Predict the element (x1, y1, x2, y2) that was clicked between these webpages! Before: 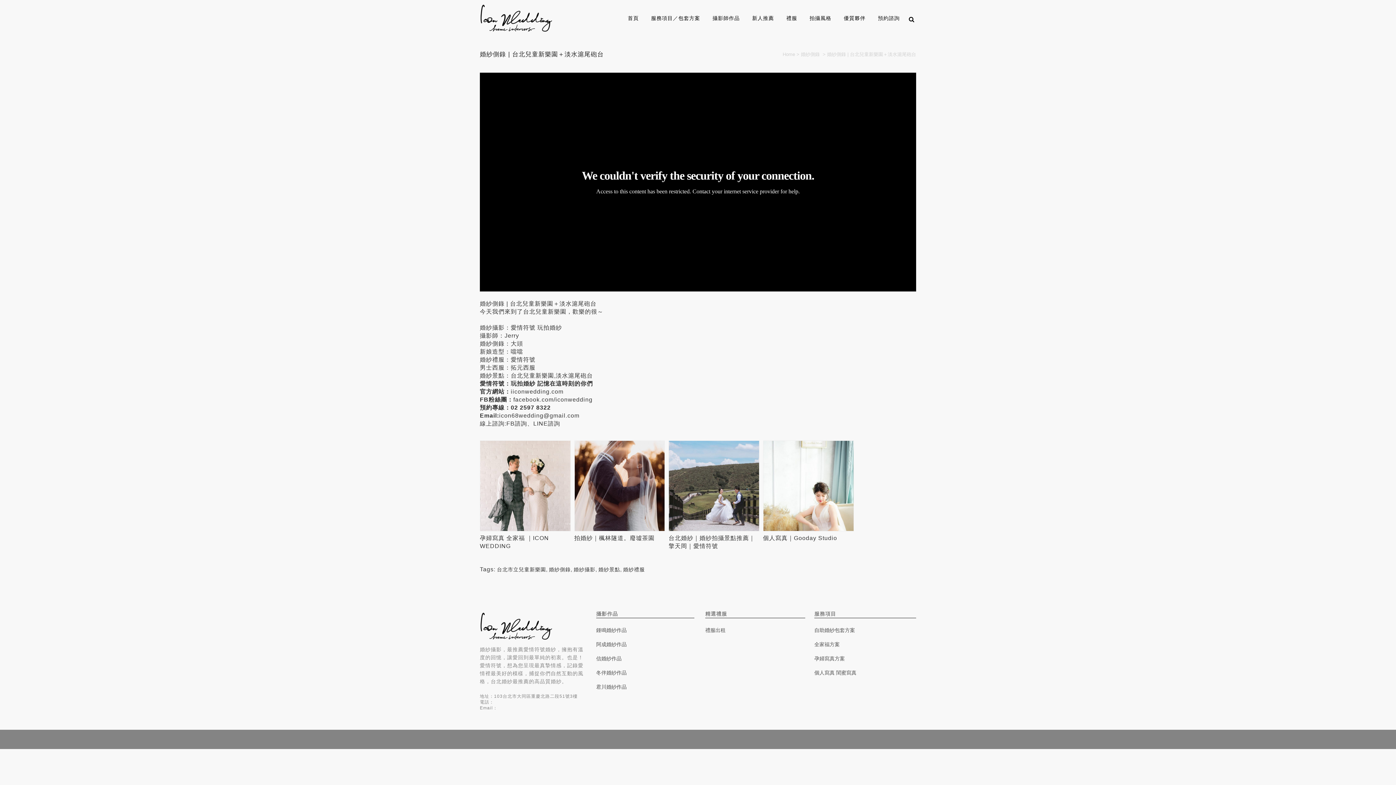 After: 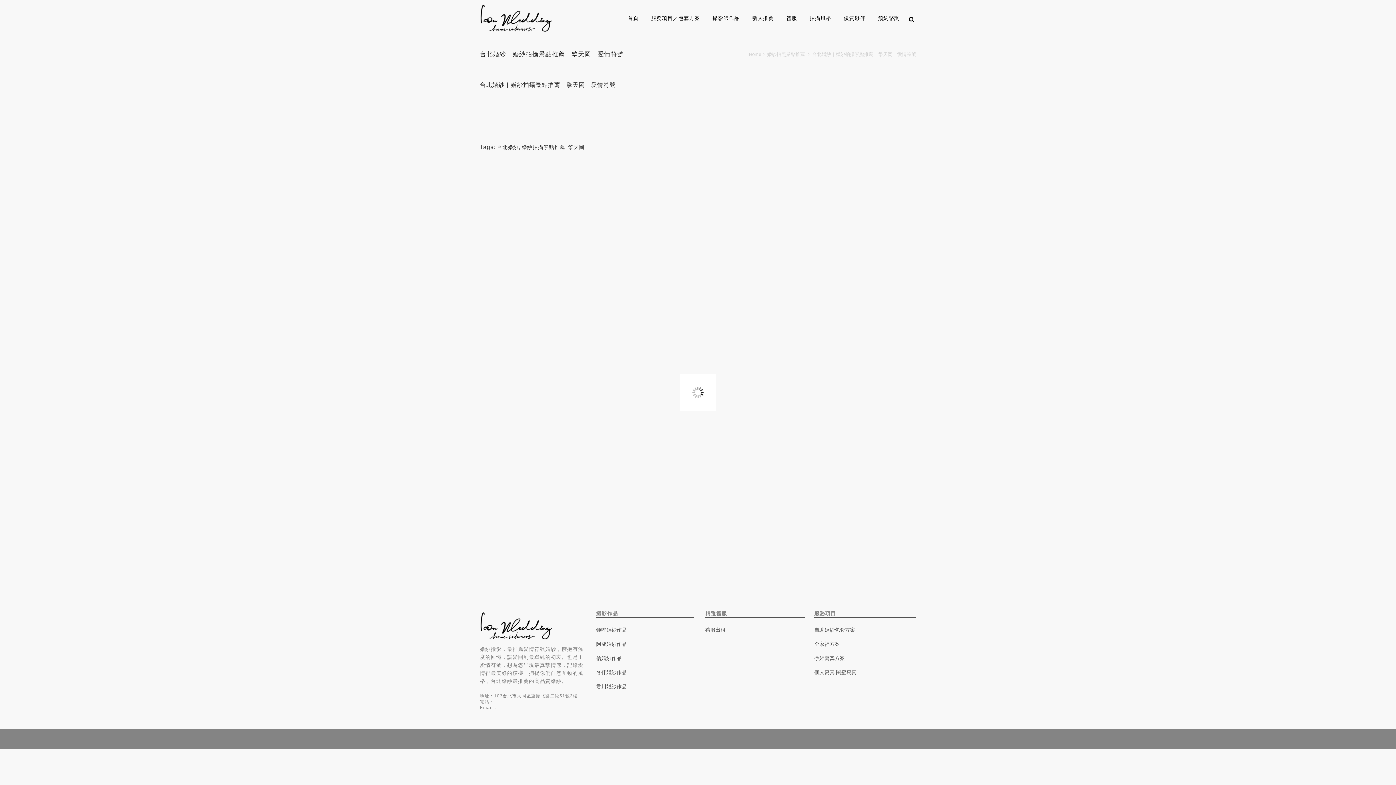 Action: bbox: (668, 440, 758, 534)